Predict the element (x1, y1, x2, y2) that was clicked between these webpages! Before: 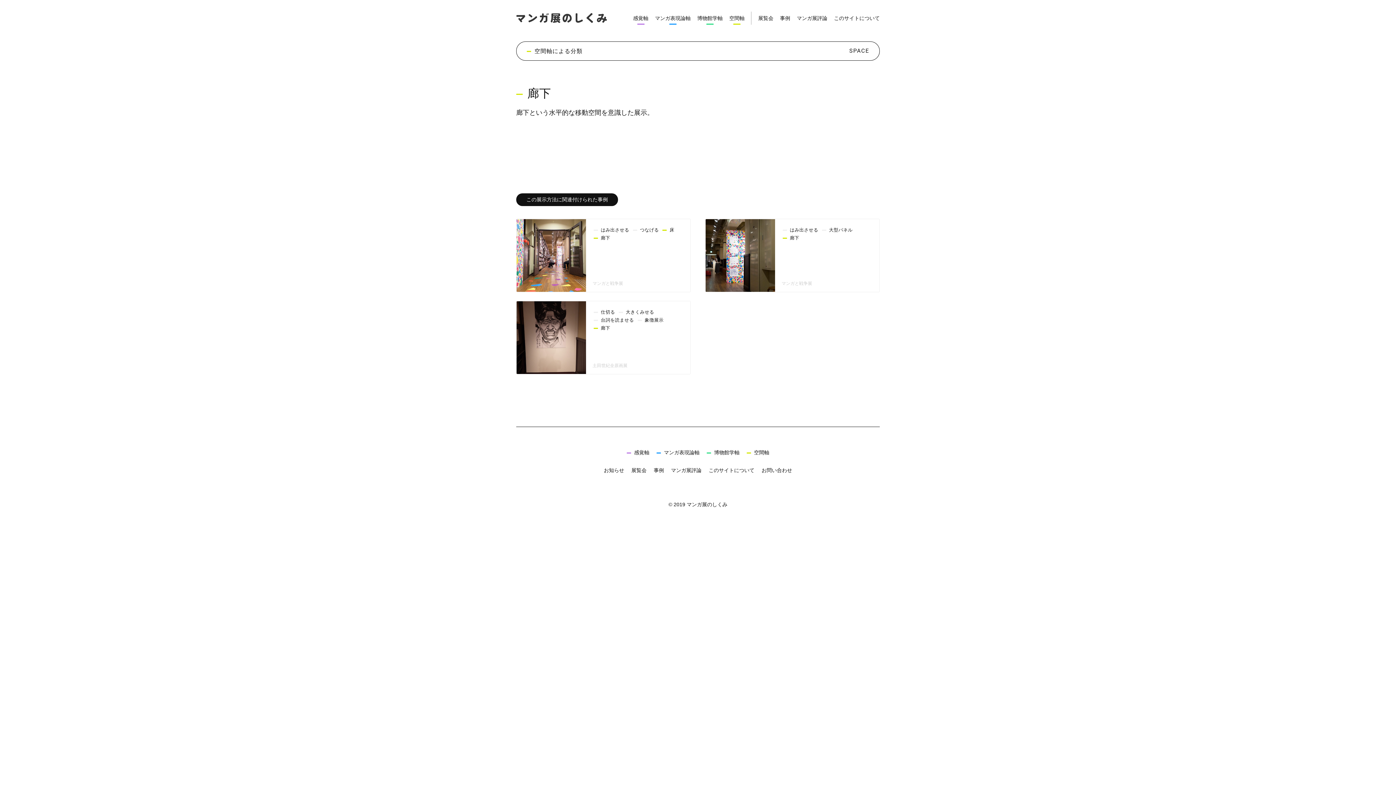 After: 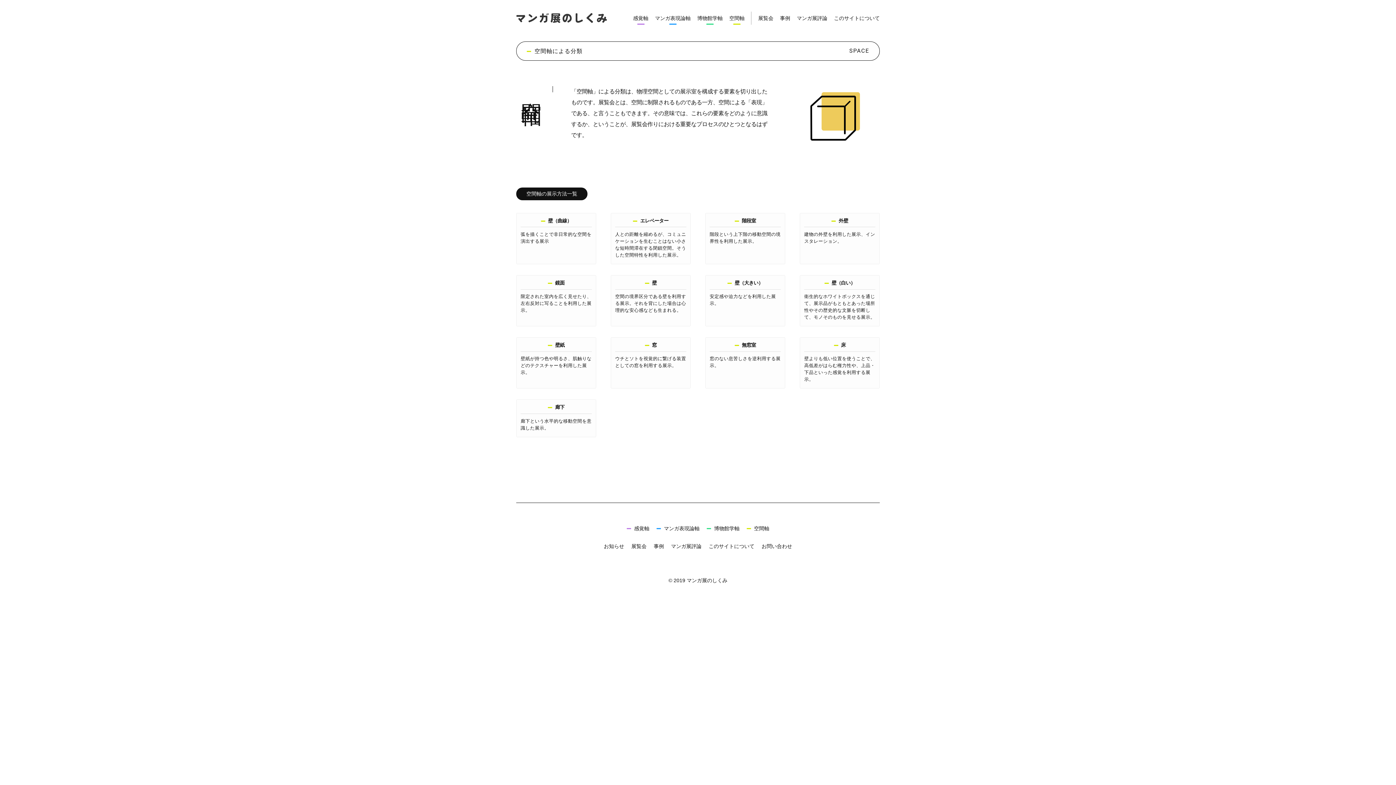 Action: label: 空間軸による分類 bbox: (526, 48, 582, 54)